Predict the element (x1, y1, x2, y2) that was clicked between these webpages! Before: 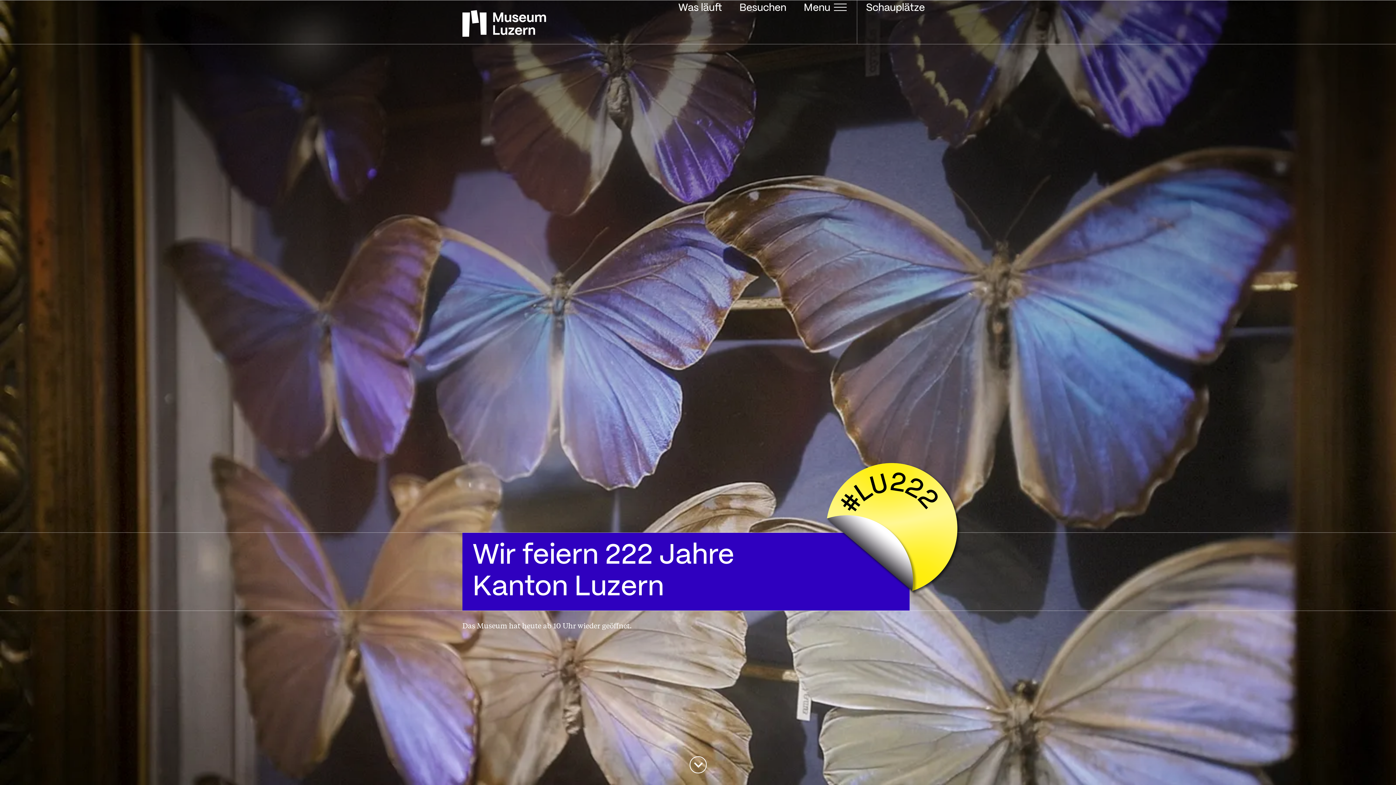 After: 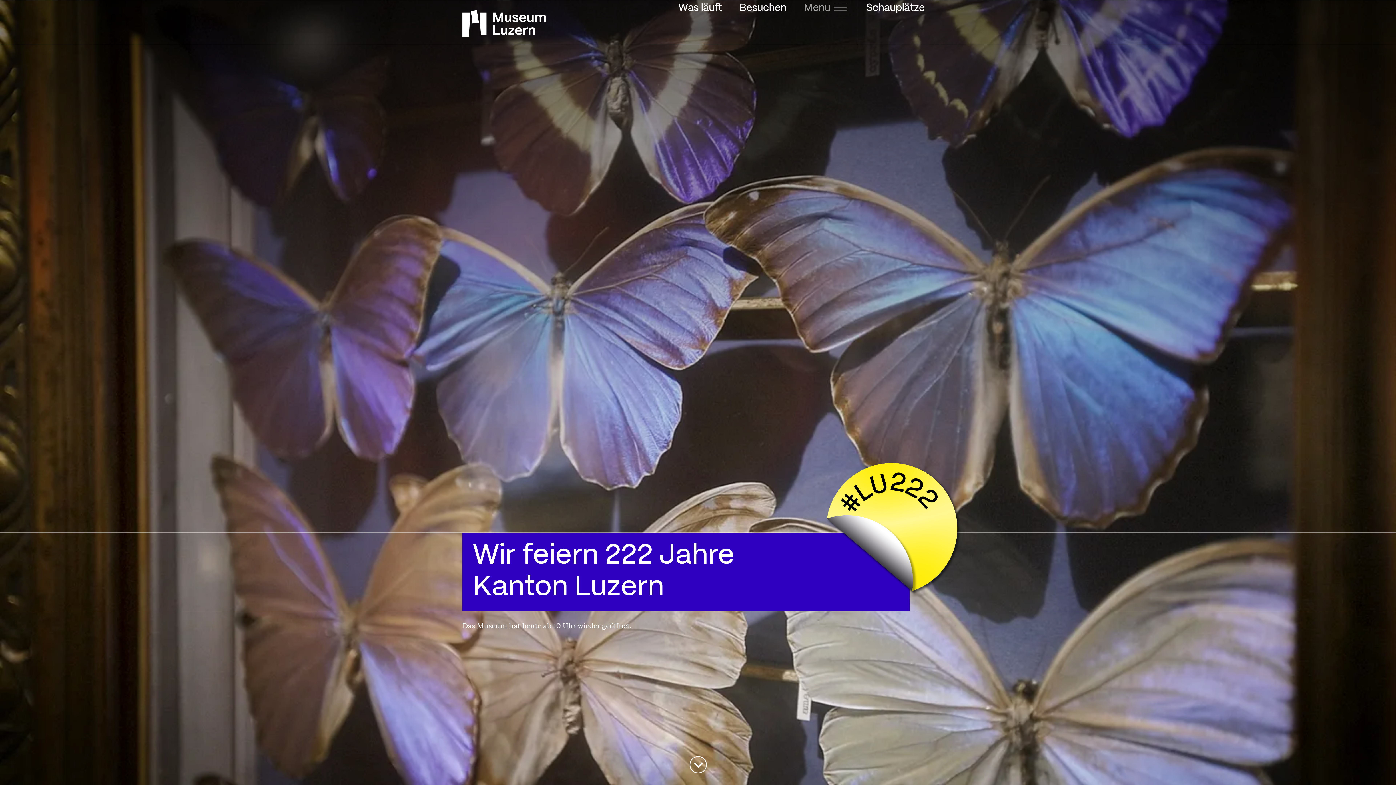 Action: bbox: (795, 0, 857, 44) label: Menu 